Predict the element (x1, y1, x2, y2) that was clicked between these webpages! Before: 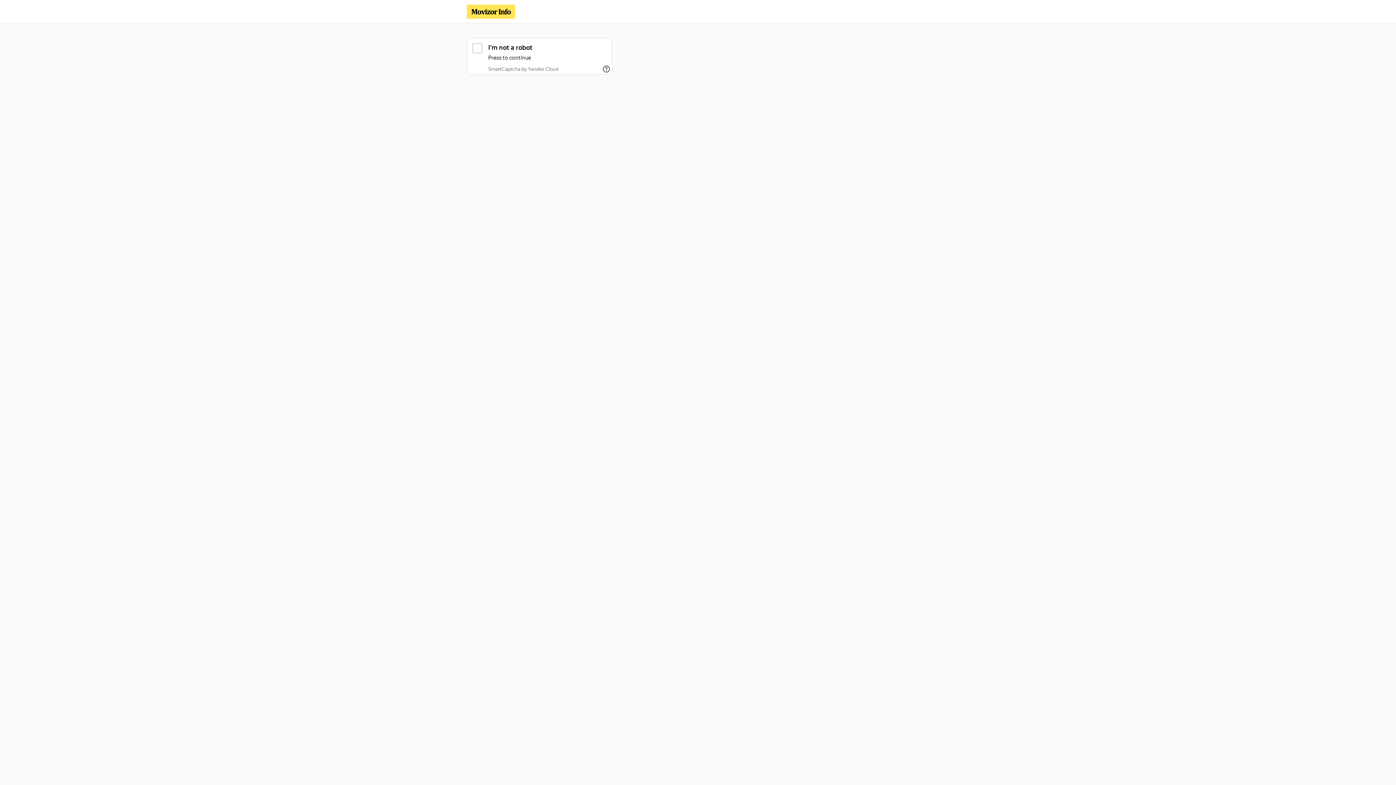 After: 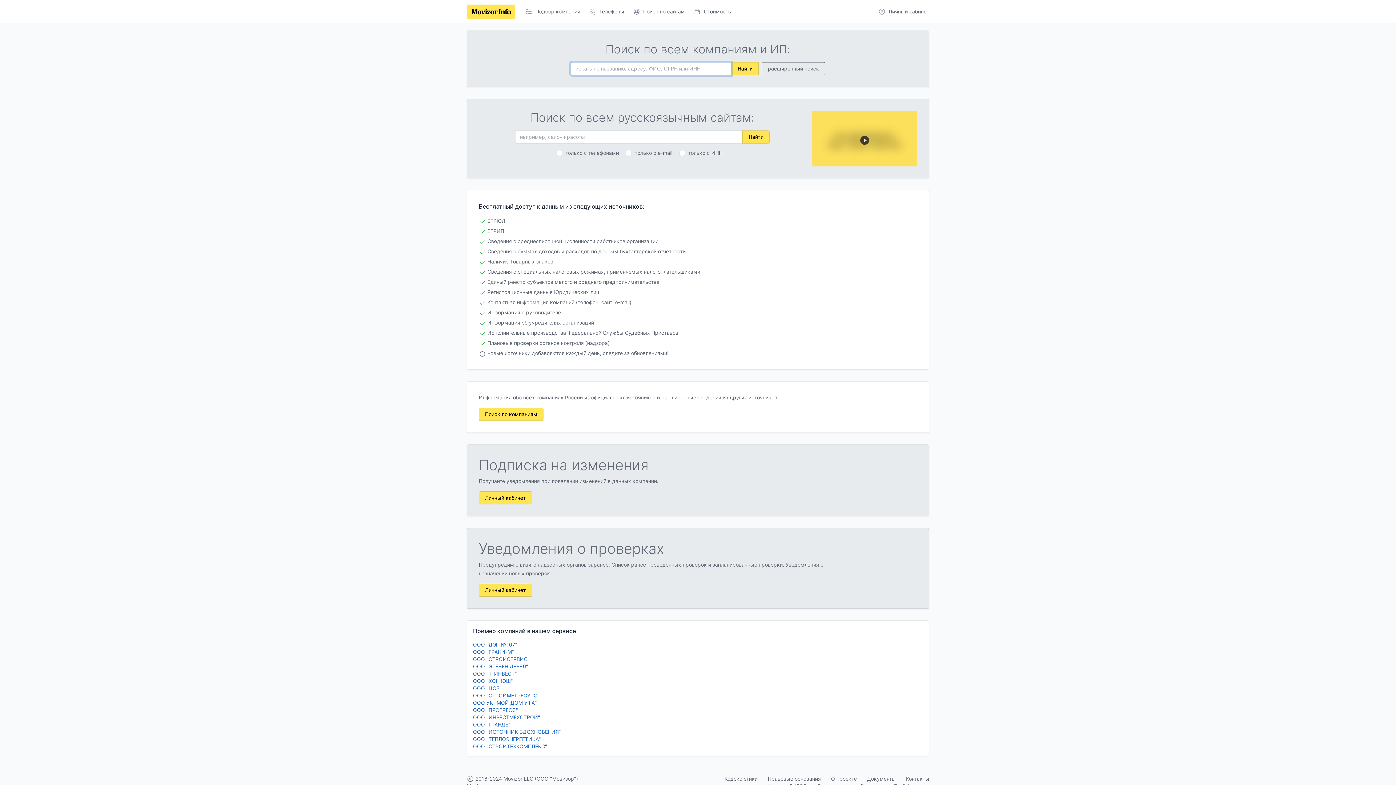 Action: bbox: (466, 4, 515, 18)